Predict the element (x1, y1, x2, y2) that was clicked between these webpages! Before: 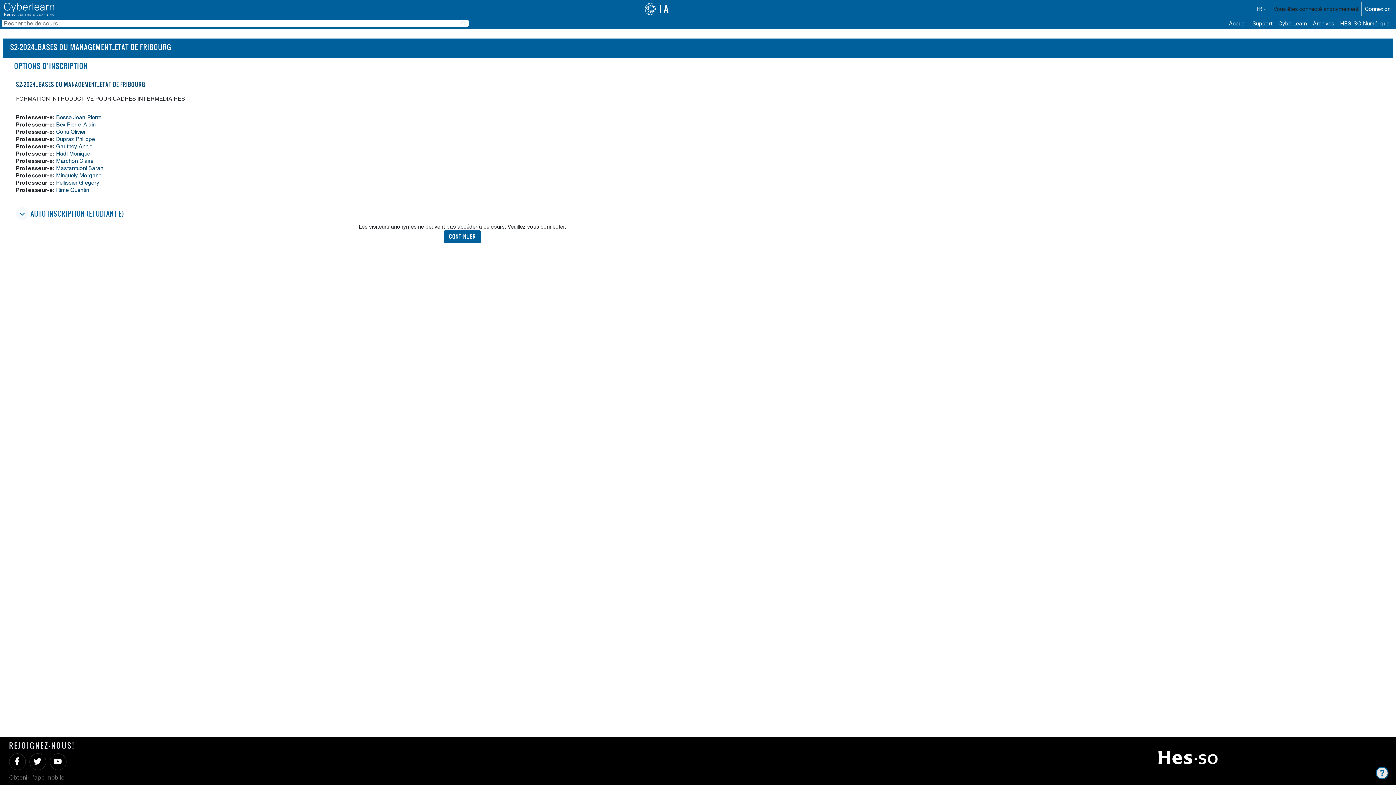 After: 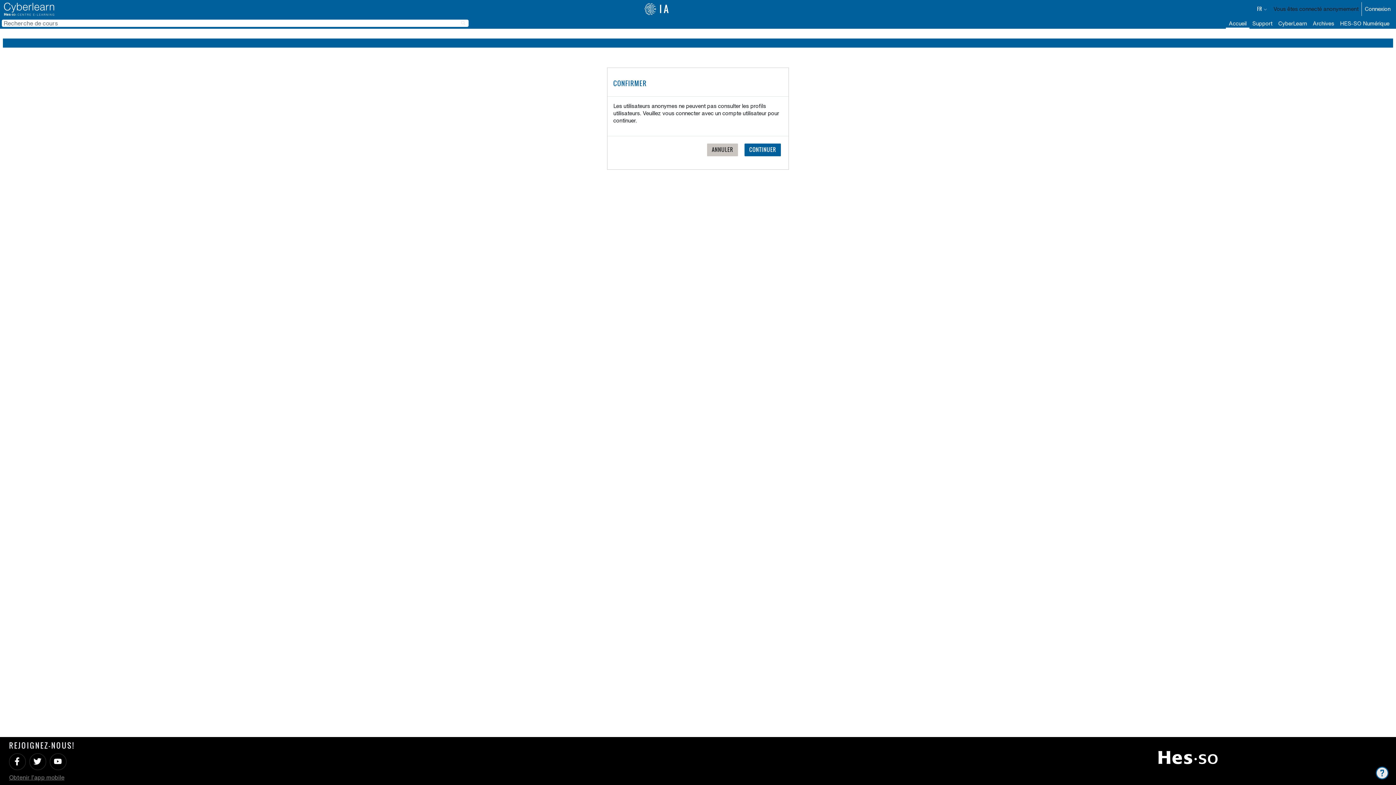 Action: label: Marchon Claire bbox: (56, 158, 93, 163)